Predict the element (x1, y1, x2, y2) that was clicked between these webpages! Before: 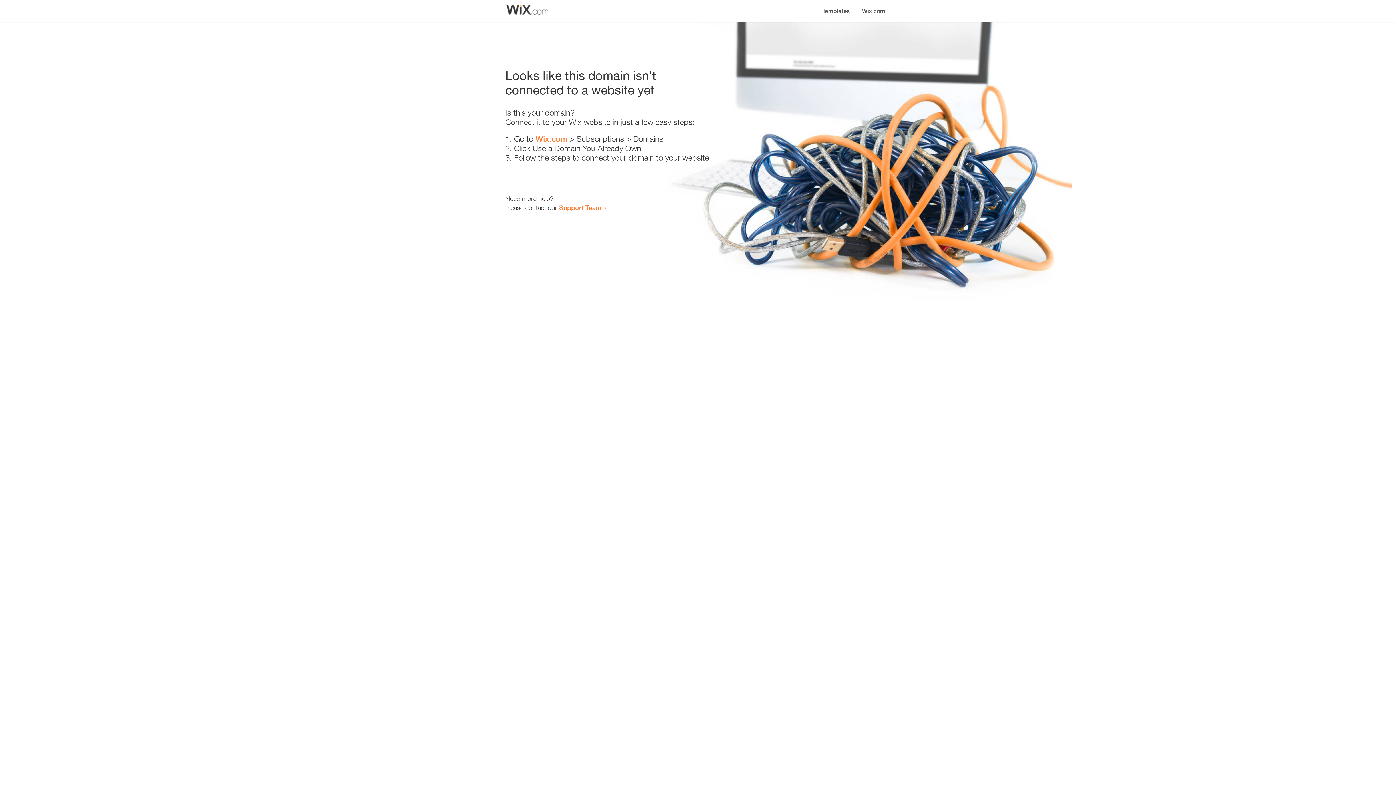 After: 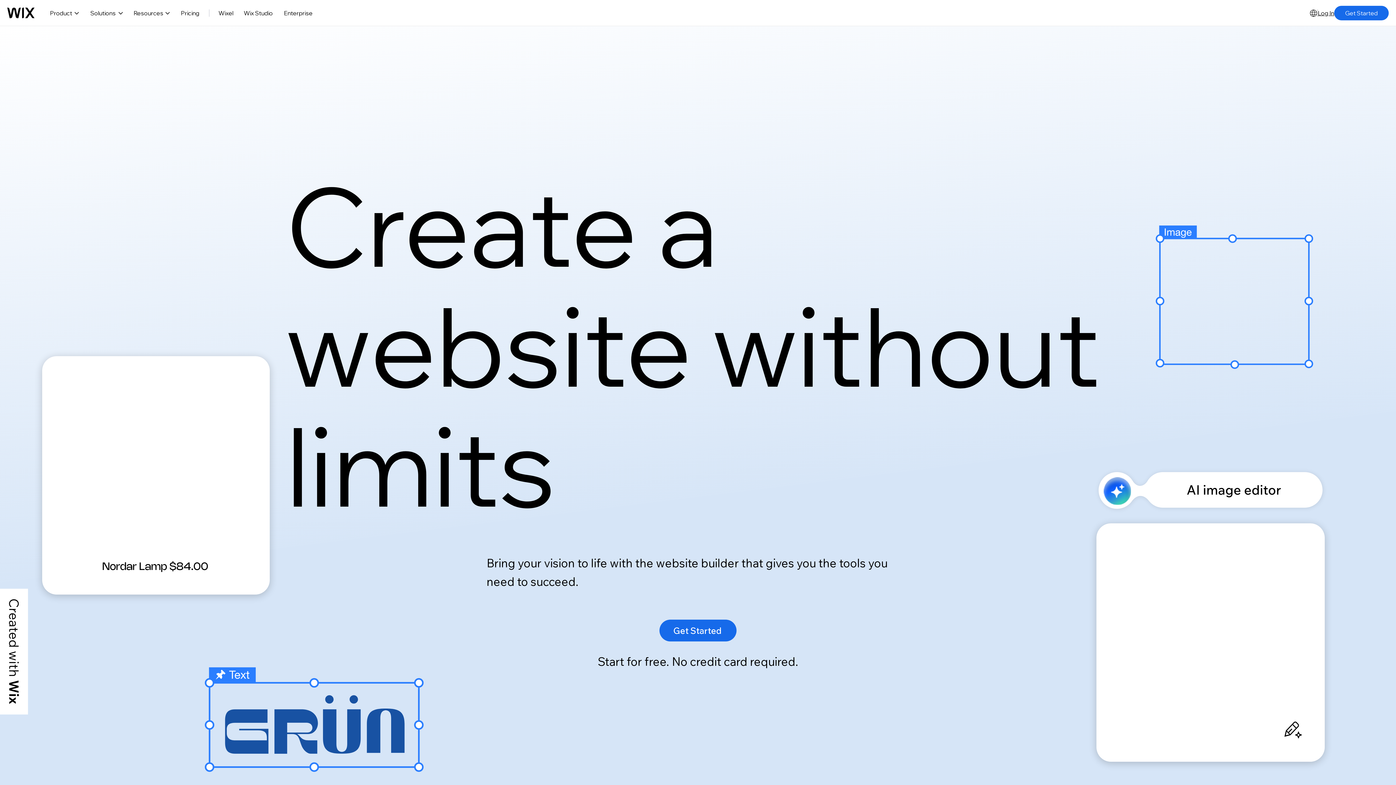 Action: label: Wix.com bbox: (535, 134, 567, 143)